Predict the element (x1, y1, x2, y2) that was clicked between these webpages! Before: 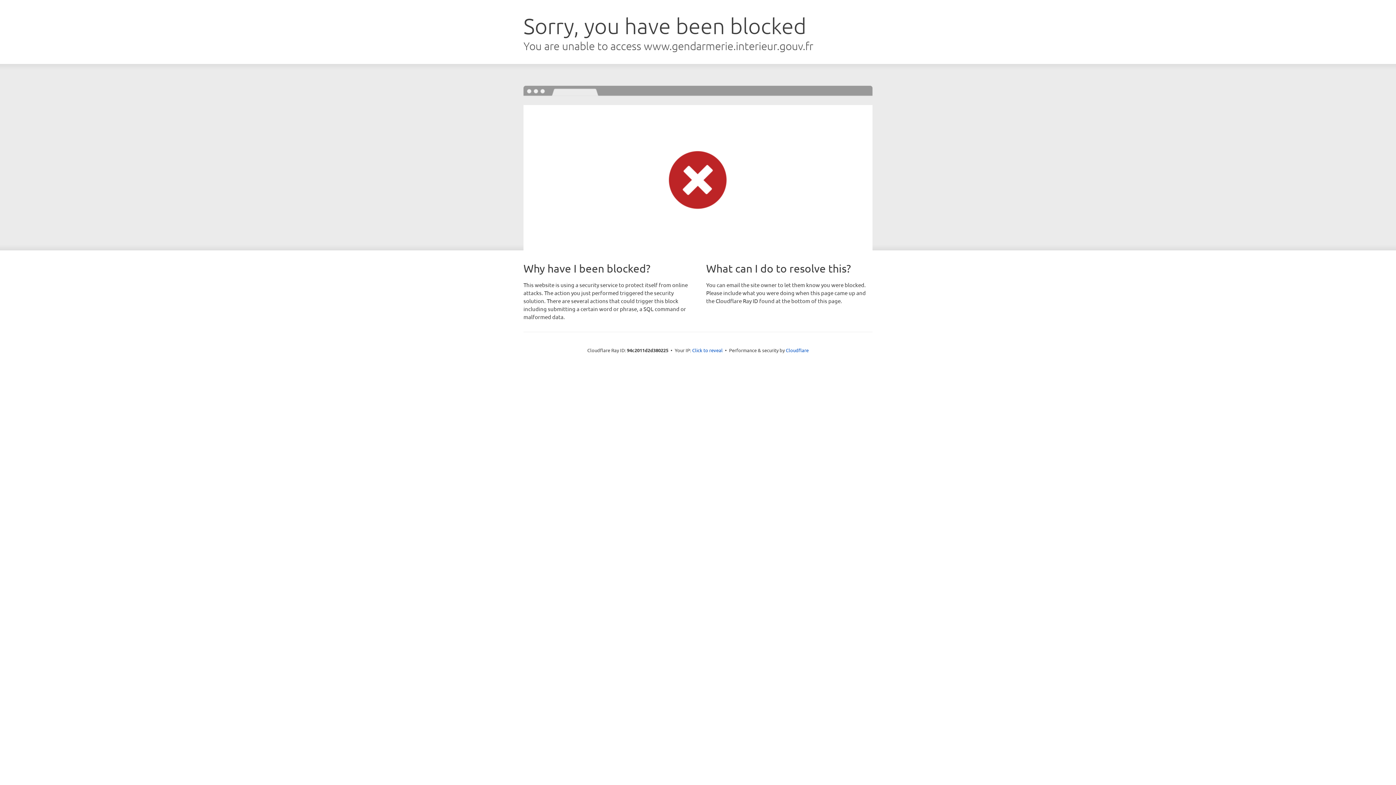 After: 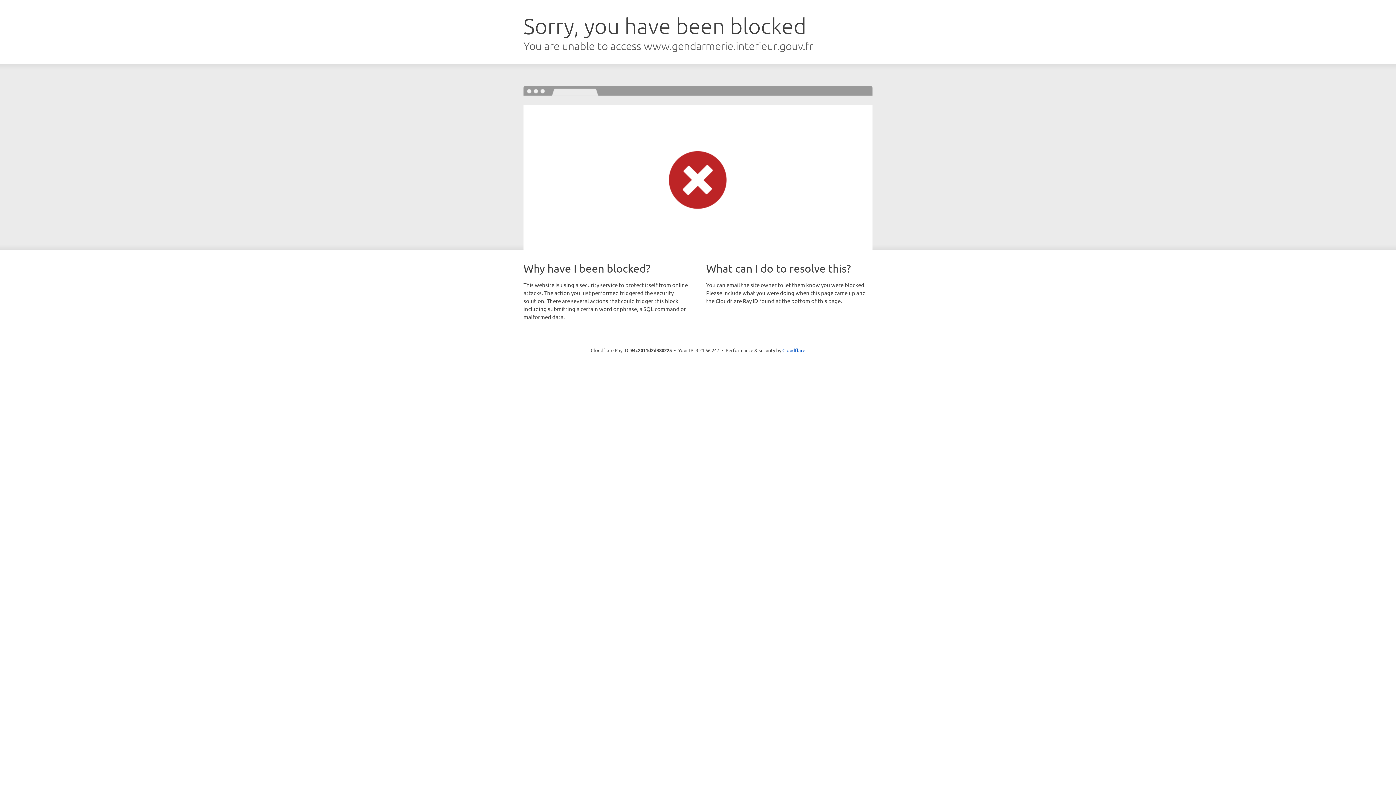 Action: label: Click to reveal bbox: (692, 346, 722, 353)